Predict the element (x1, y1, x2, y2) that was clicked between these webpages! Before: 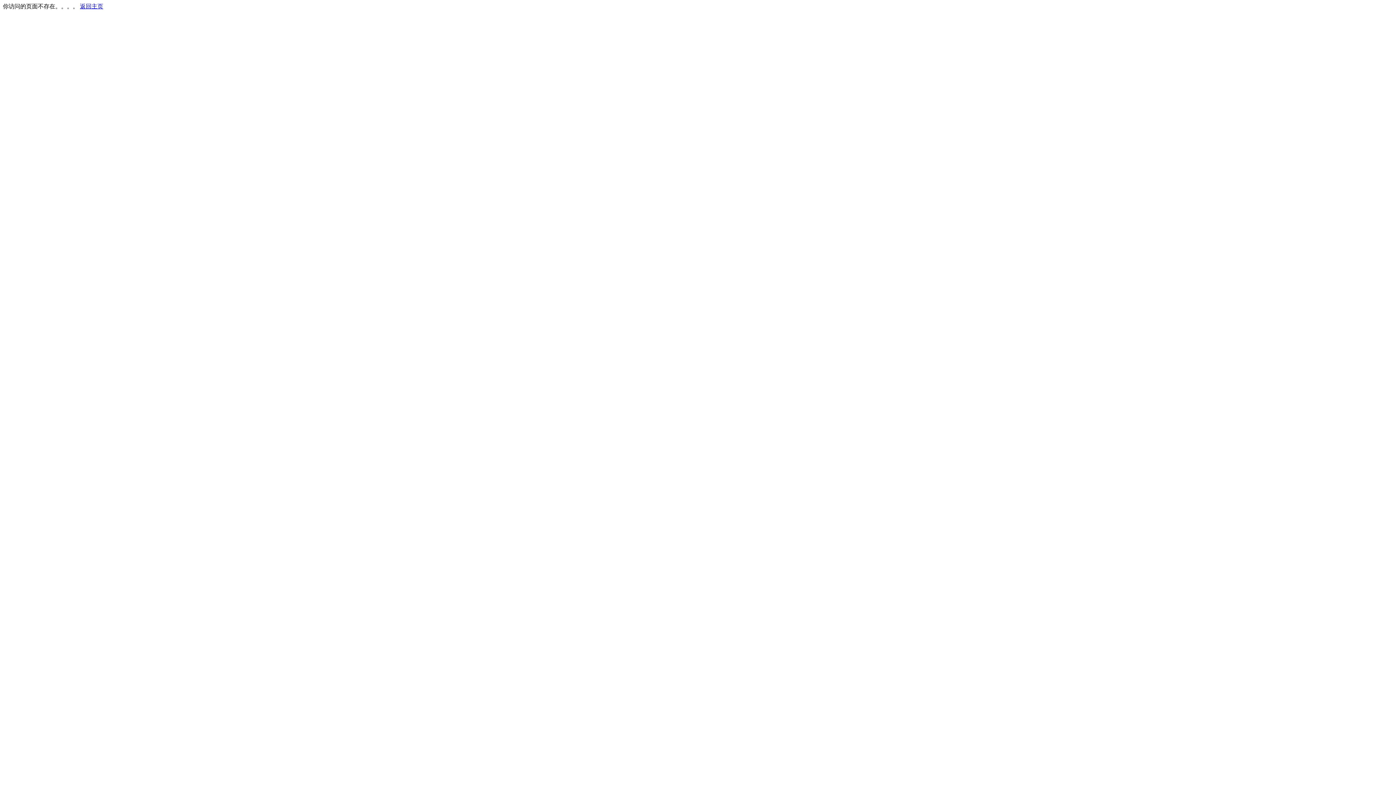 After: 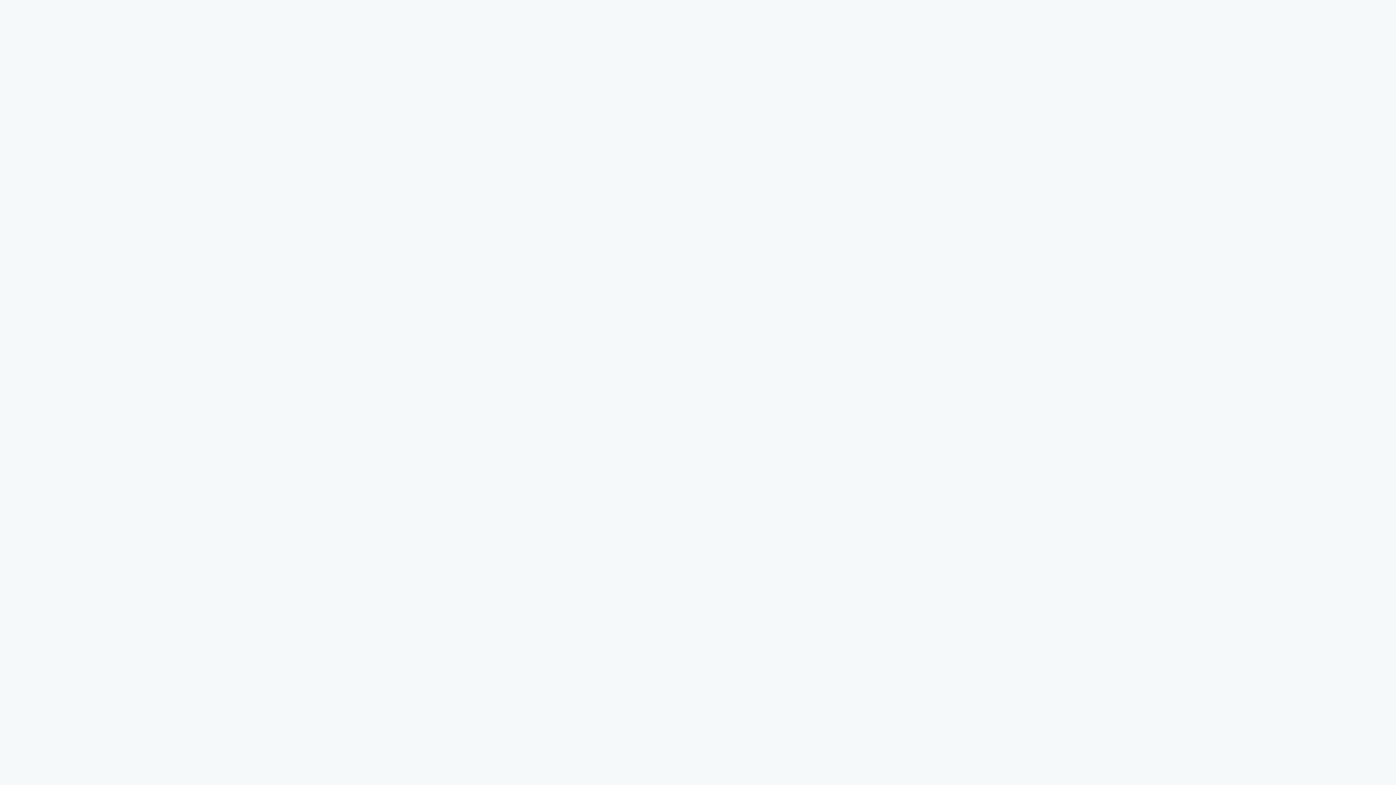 Action: bbox: (80, 3, 103, 9) label: 返回主页